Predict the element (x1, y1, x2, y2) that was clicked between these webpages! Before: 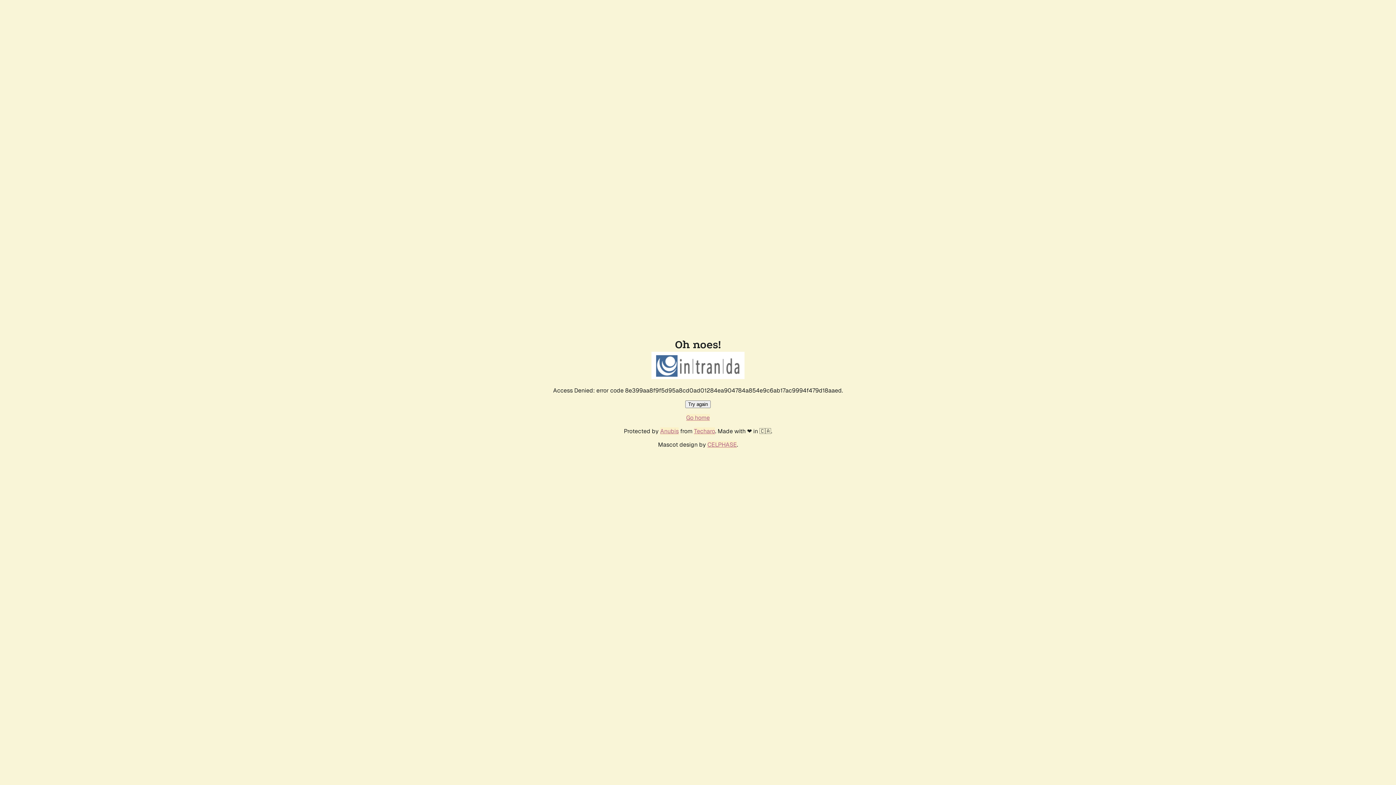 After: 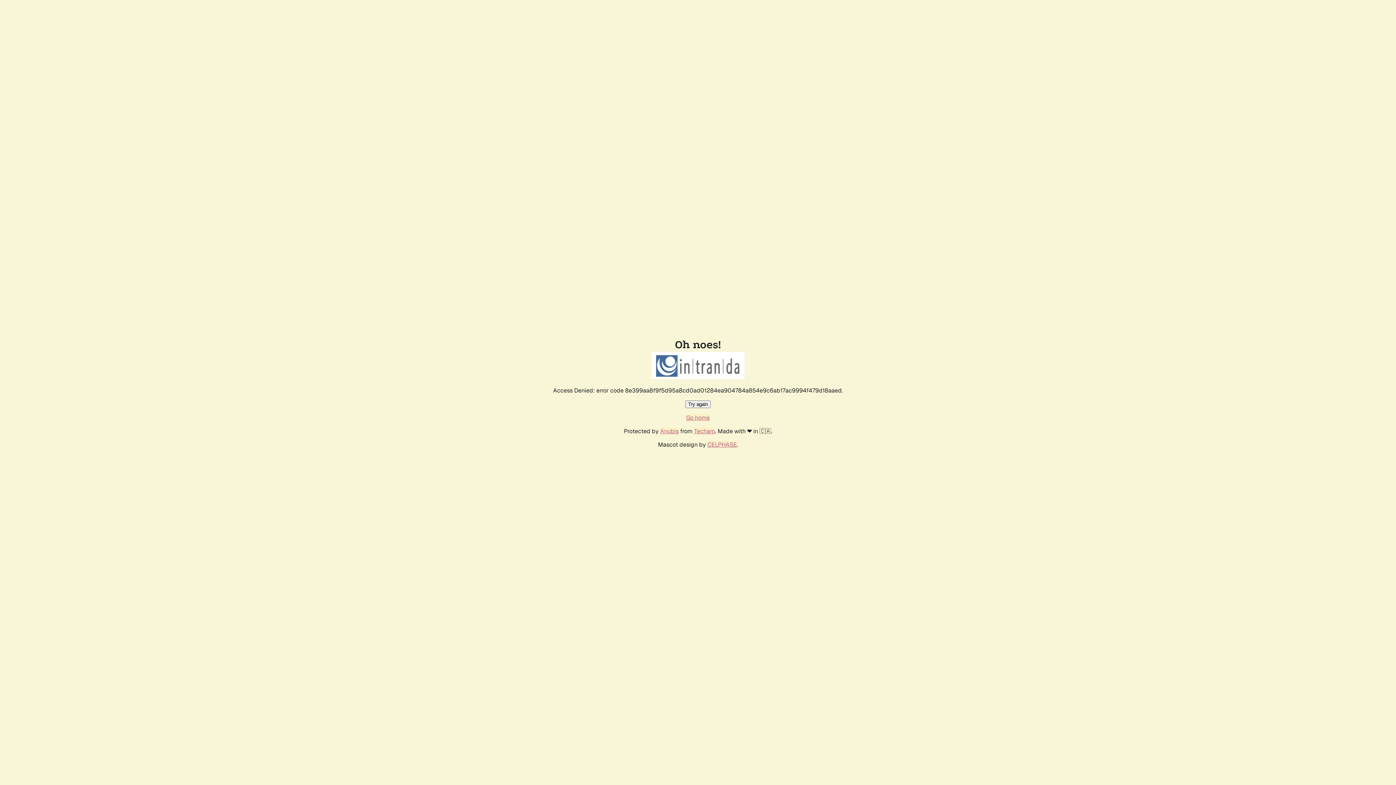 Action: bbox: (685, 400, 710, 408) label: Try again